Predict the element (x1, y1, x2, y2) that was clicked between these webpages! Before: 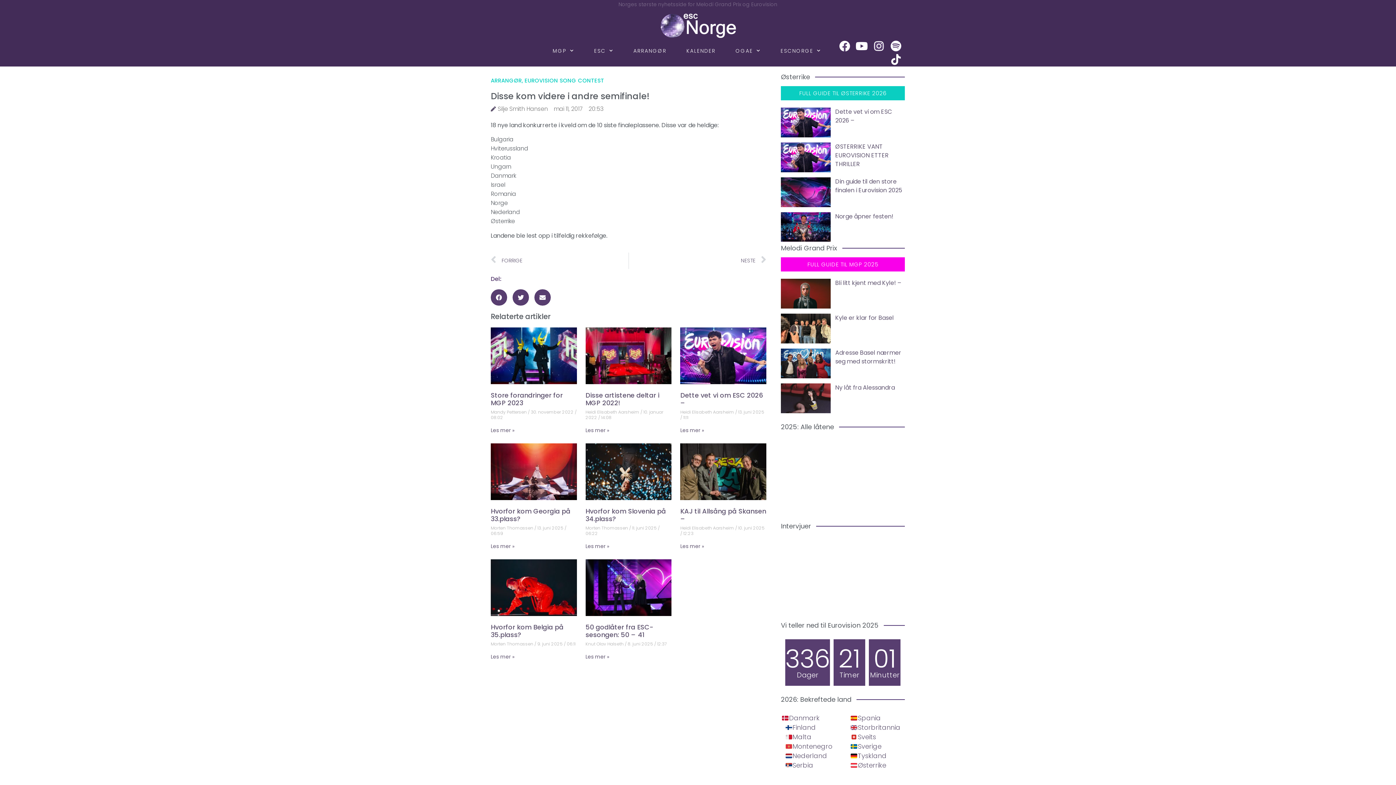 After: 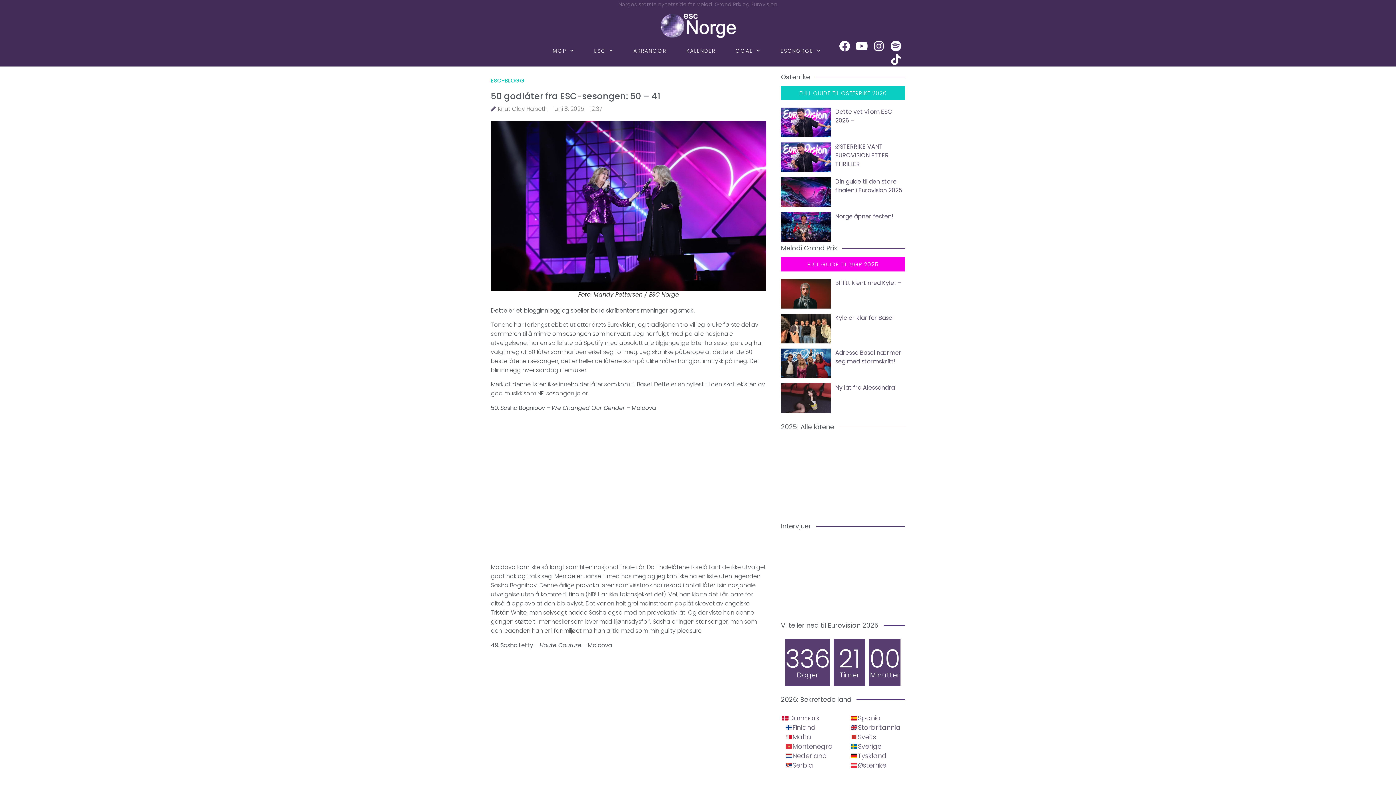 Action: bbox: (585, 653, 609, 660) label: Read more about 50 godlåter fra ESC-sesongen: 50 – 41